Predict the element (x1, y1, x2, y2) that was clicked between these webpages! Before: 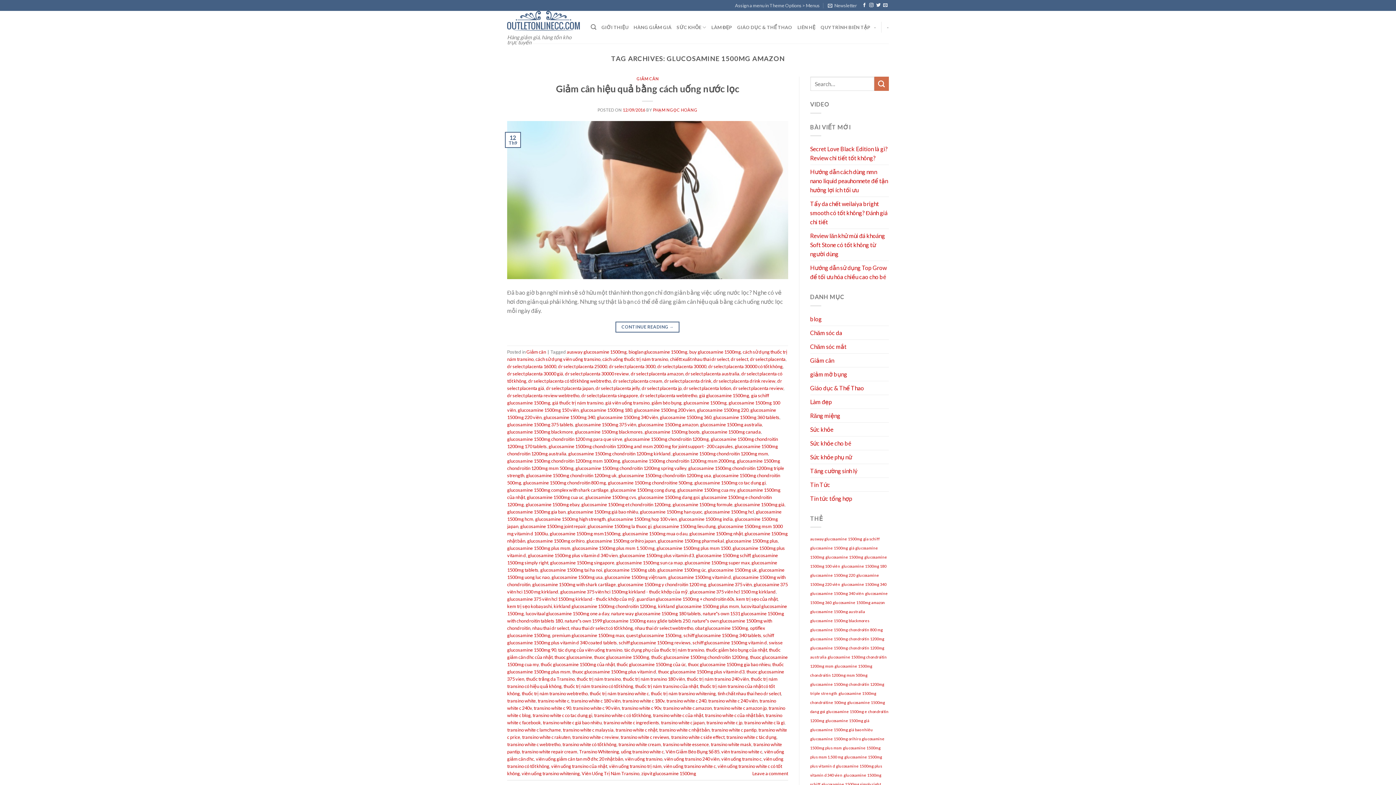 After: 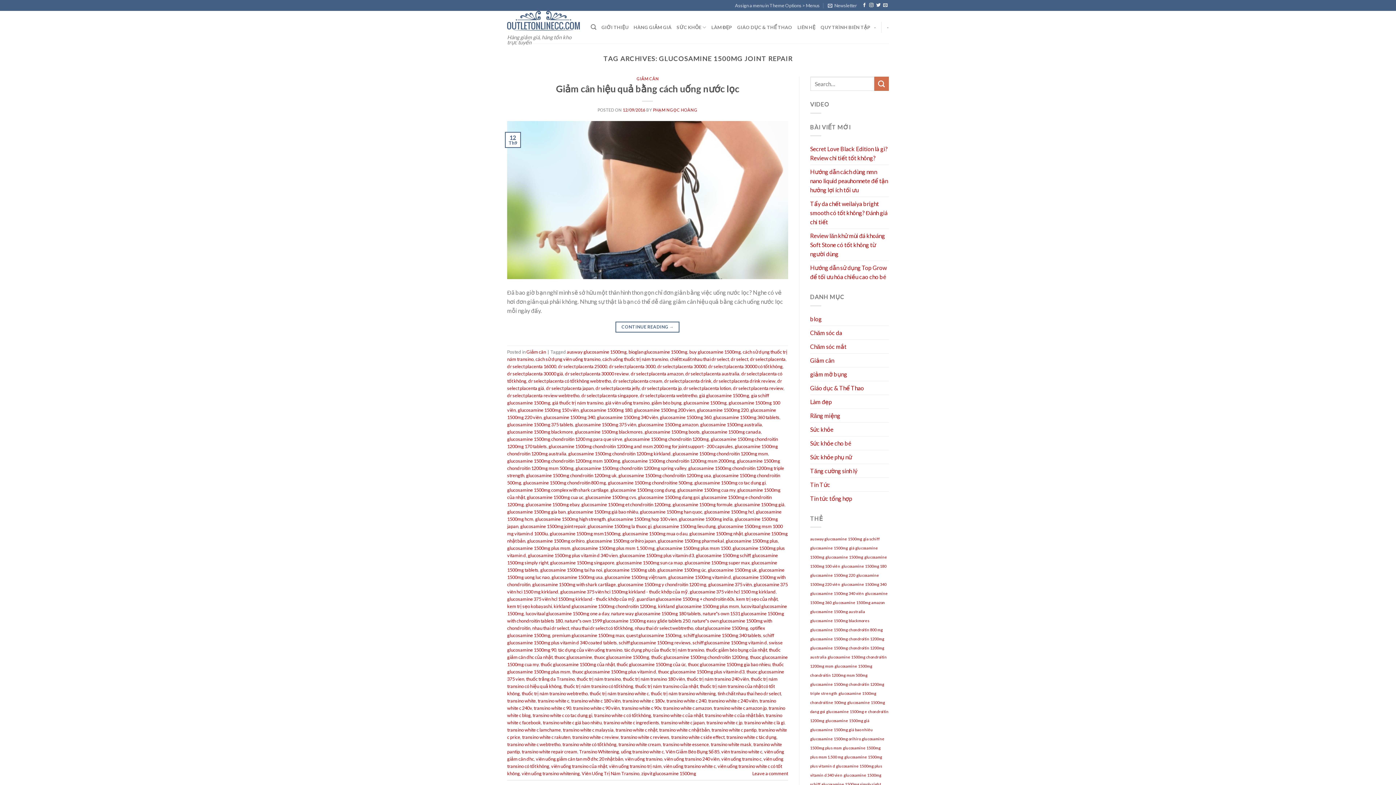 Action: bbox: (520, 523, 585, 529) label: glucosamine 1500mg joint repair